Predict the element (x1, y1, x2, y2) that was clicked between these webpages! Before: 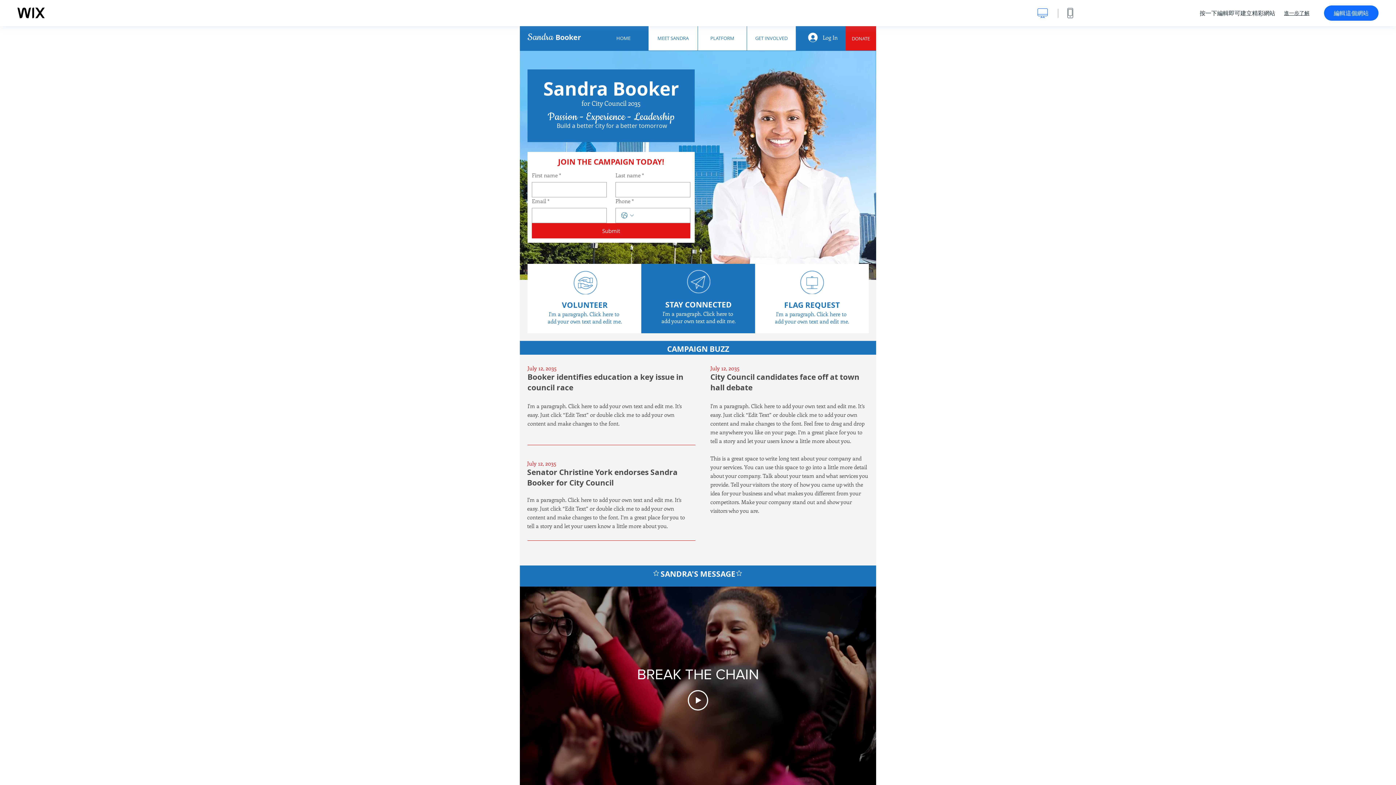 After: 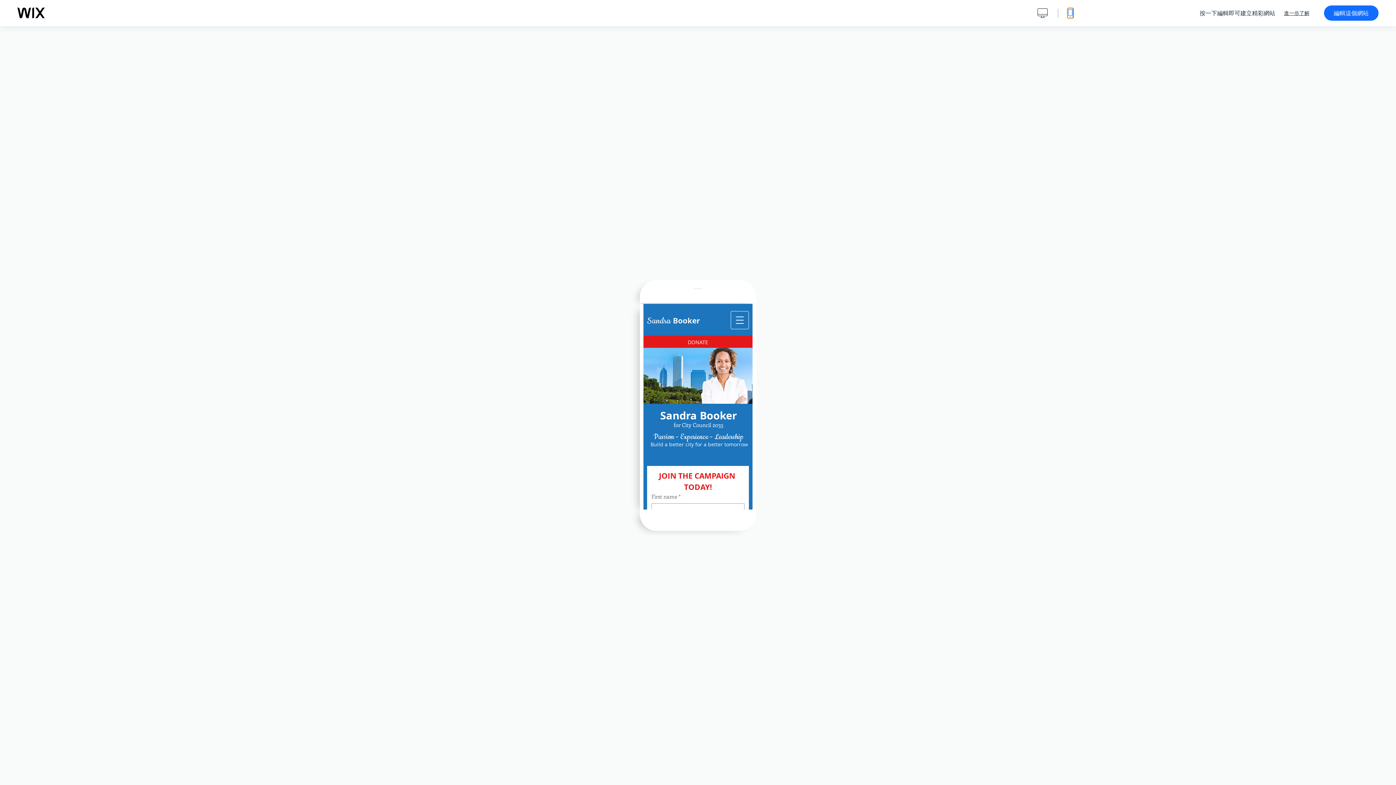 Action: bbox: (1067, 8, 1073, 18) label: 顯示行動裝置視圖